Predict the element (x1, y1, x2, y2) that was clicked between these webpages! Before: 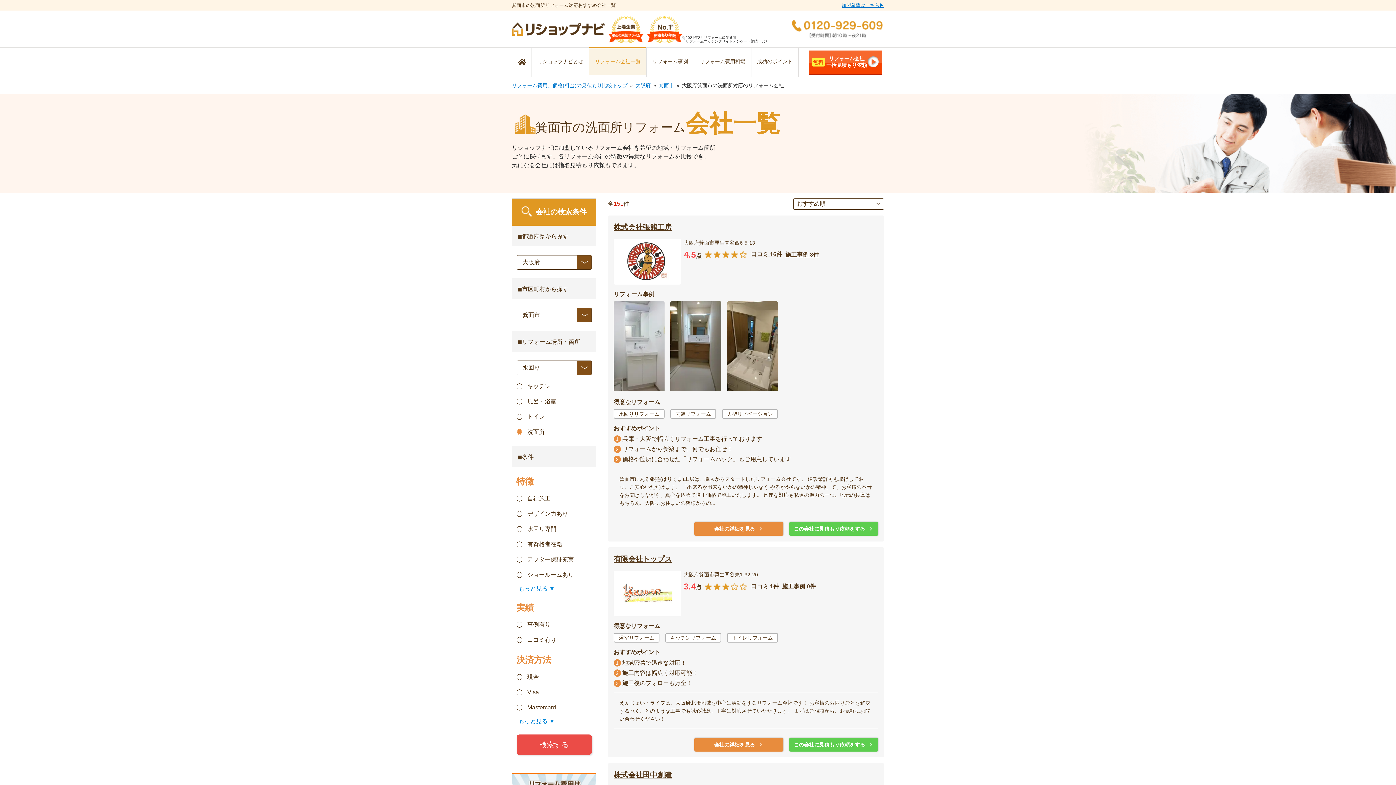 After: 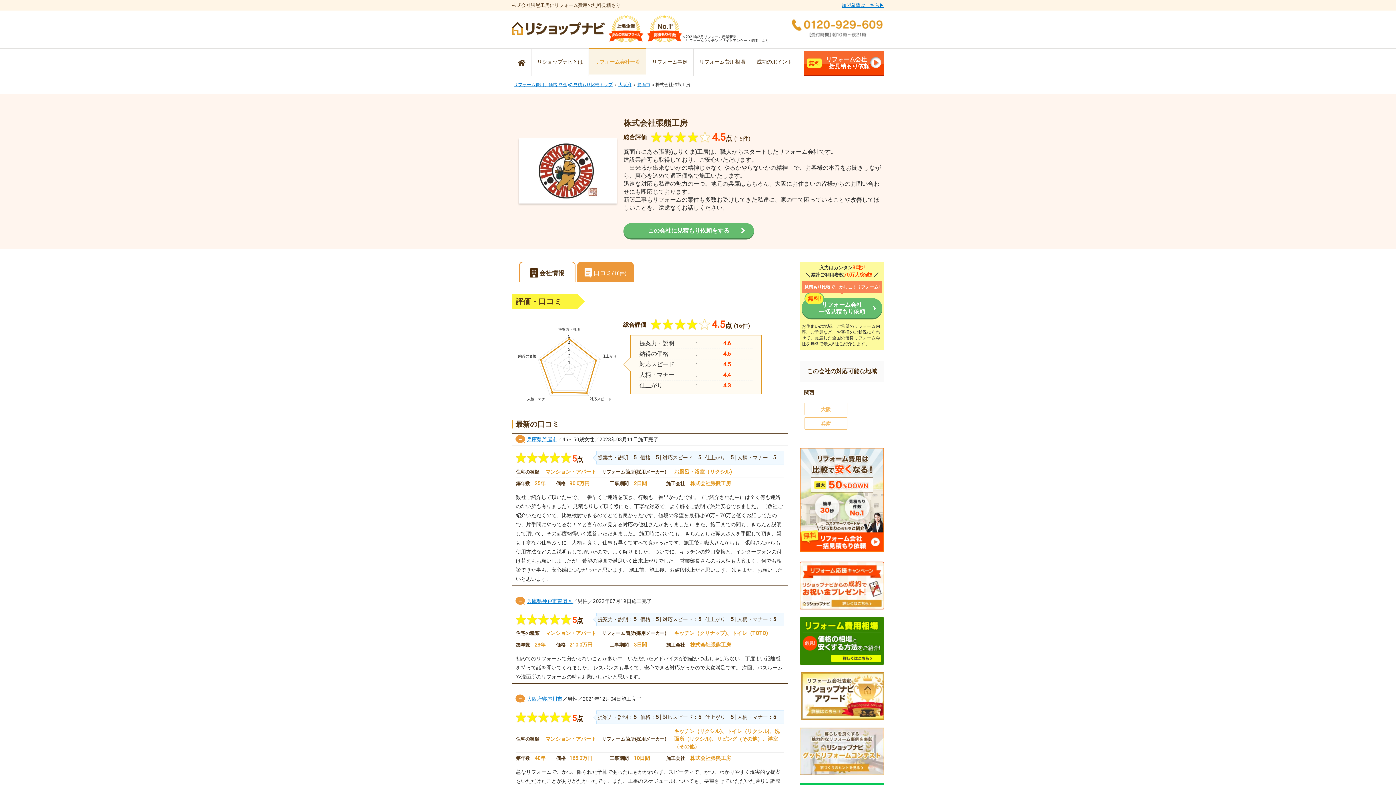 Action: bbox: (613, 278, 681, 284)